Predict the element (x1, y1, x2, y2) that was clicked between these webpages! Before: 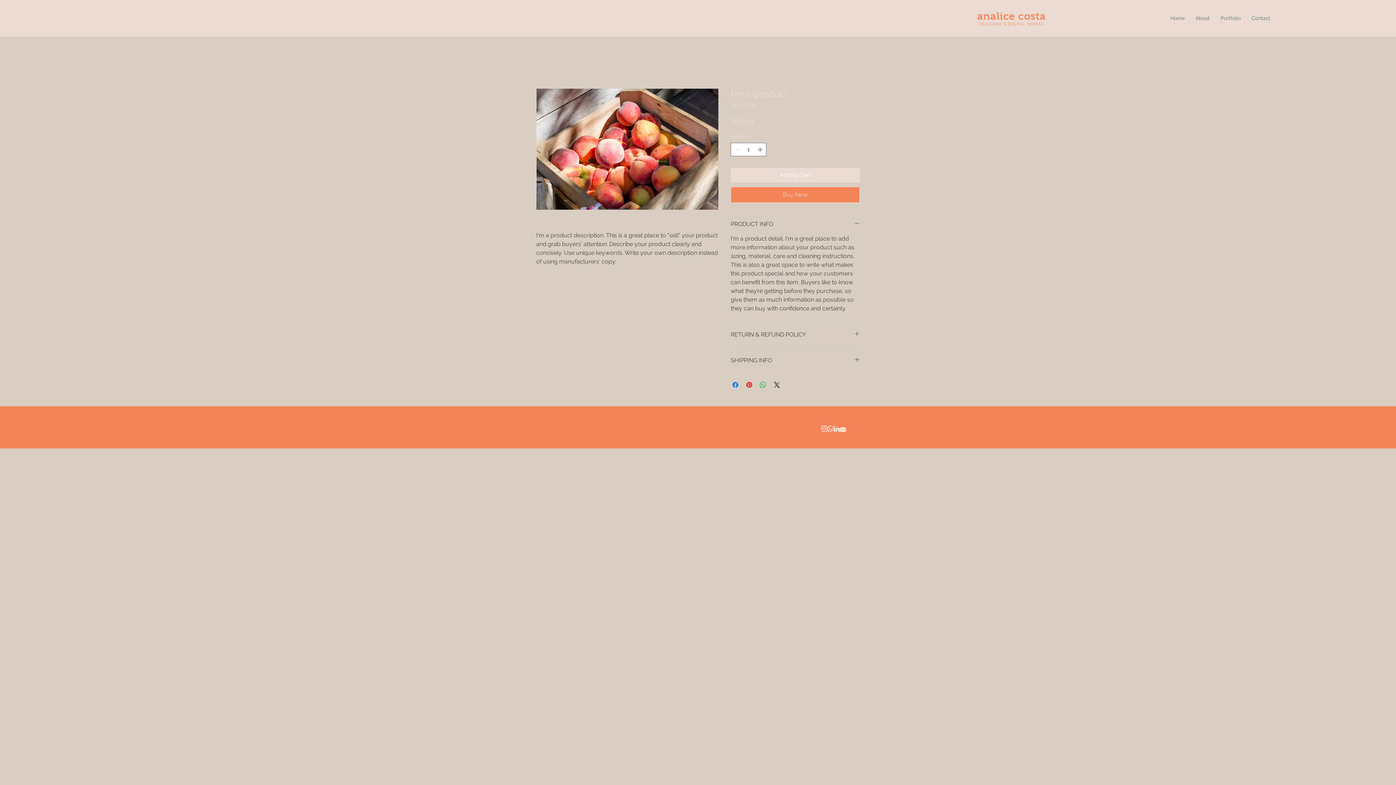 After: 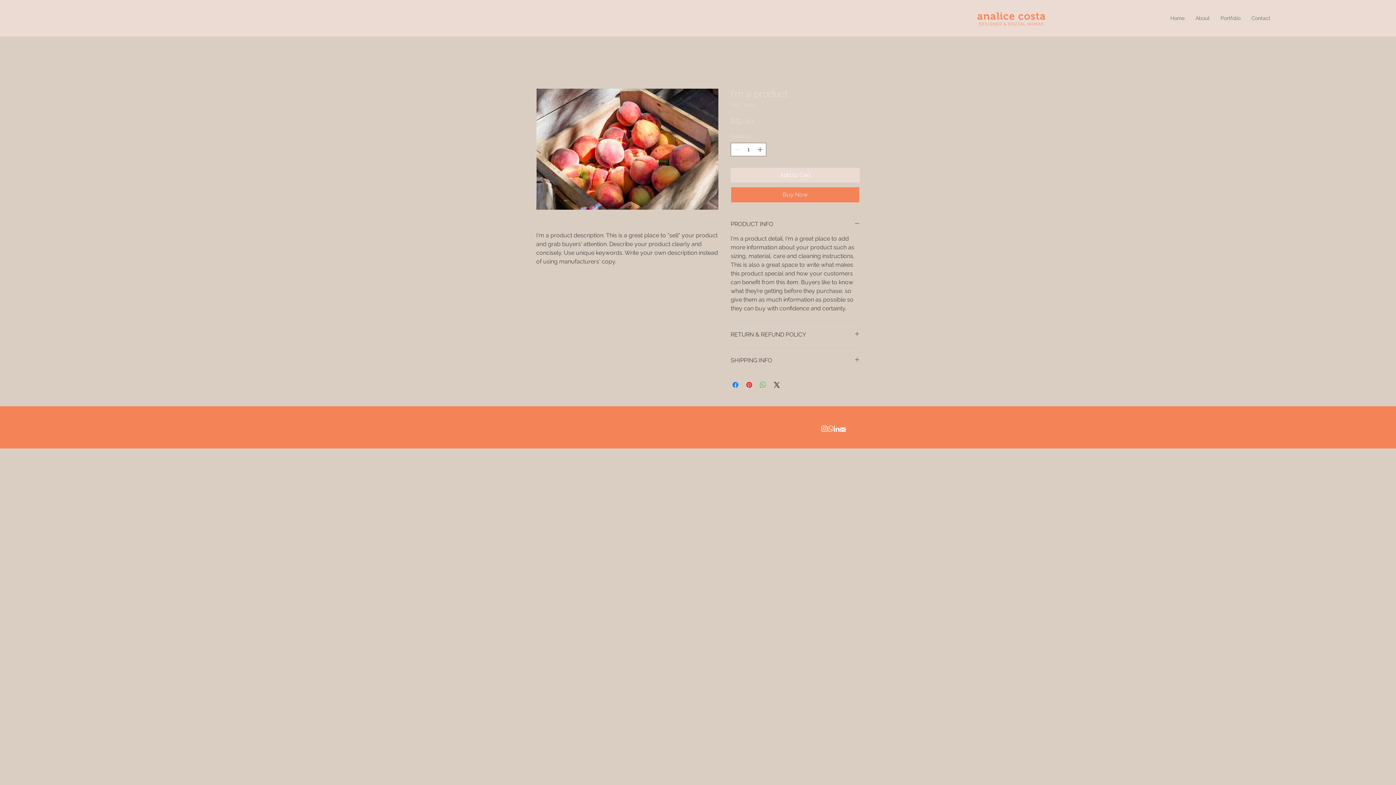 Action: bbox: (758, 380, 767, 389) label: Share on WhatsApp